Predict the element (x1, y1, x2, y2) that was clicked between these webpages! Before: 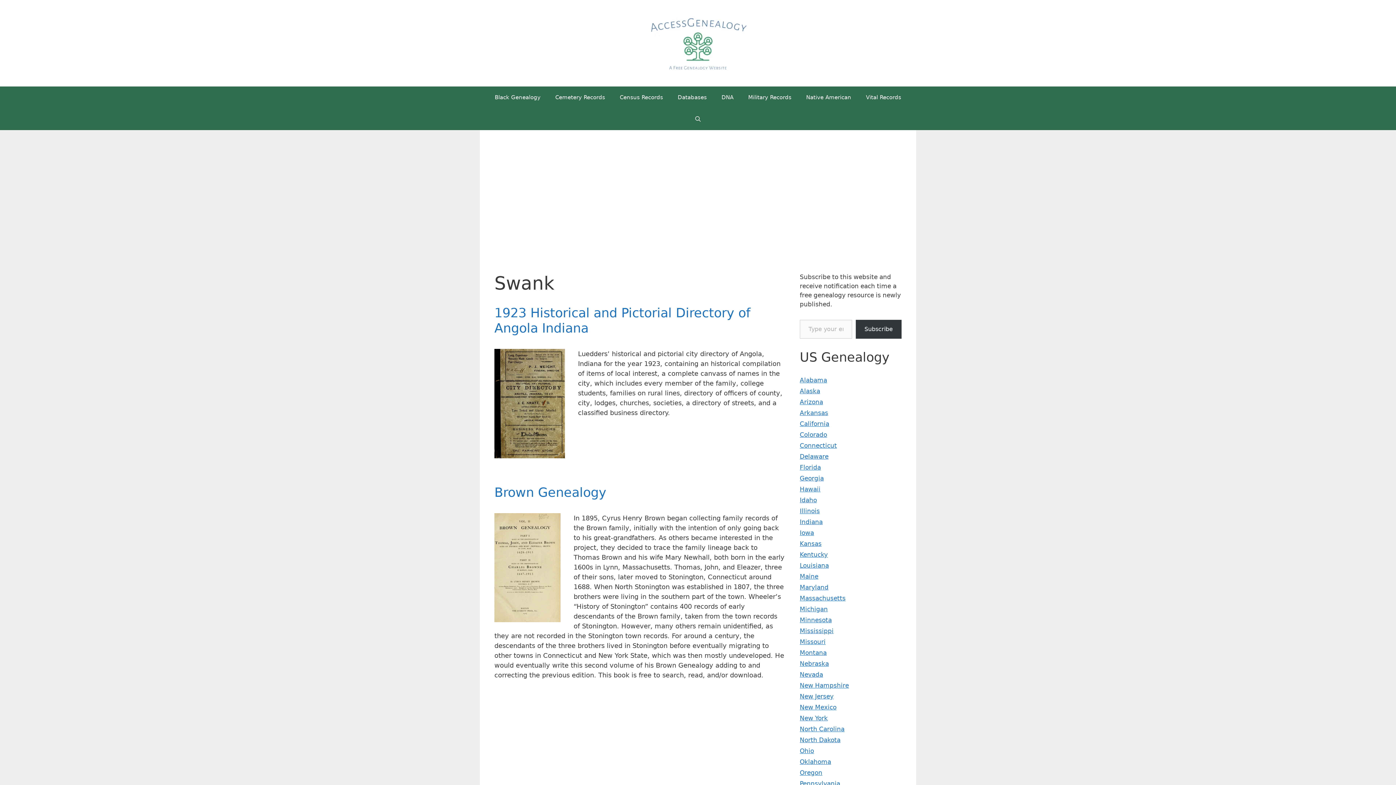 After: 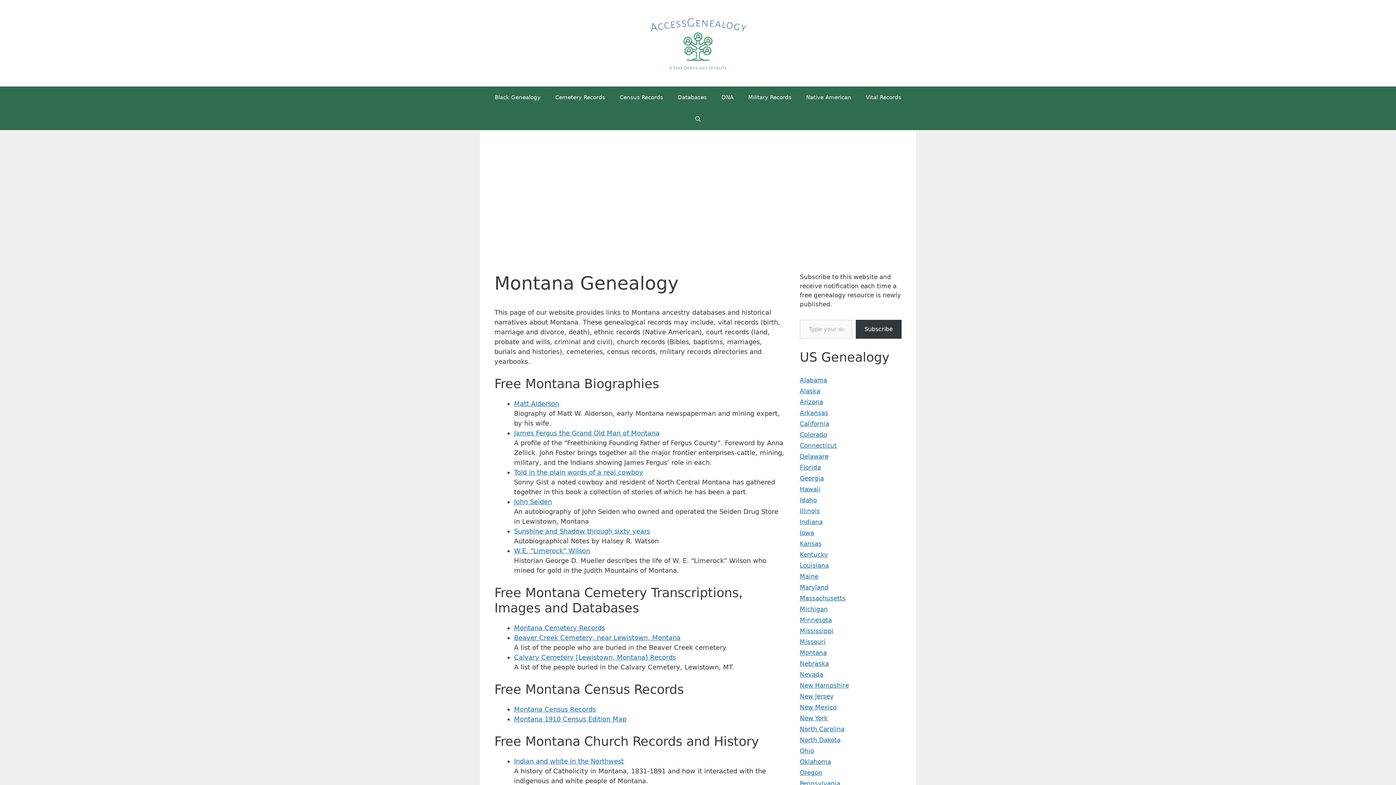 Action: label: Montana bbox: (800, 649, 826, 656)